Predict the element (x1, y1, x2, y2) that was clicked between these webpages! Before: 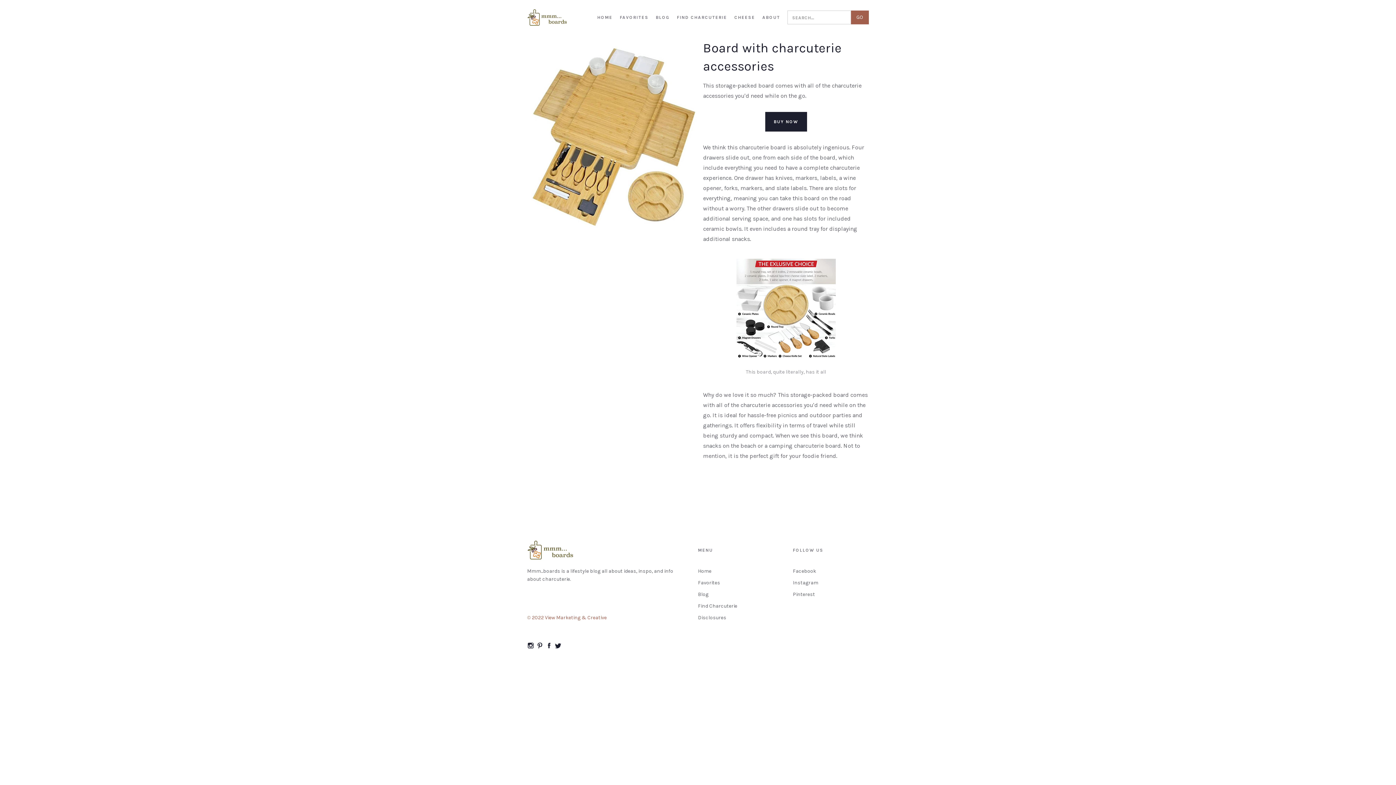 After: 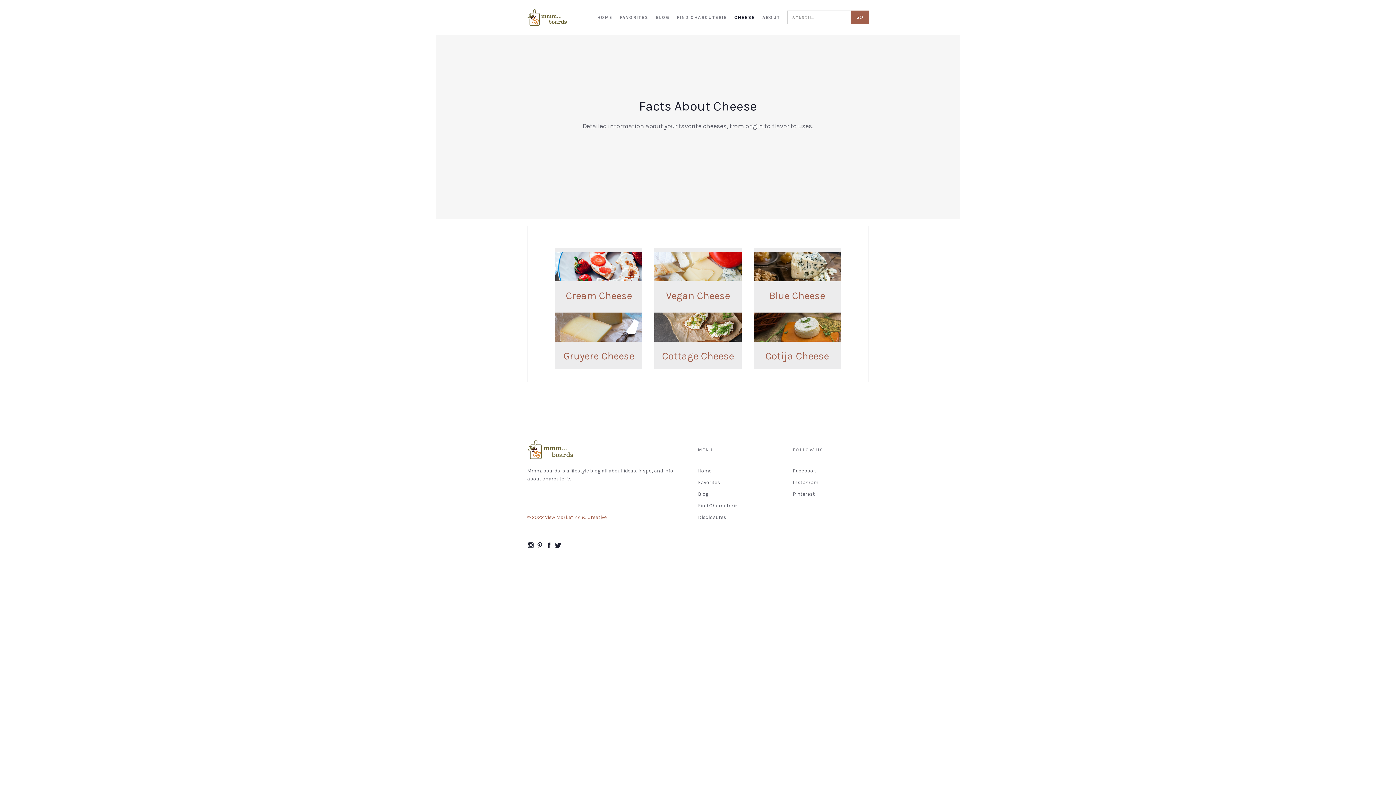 Action: bbox: (734, 12, 755, 23) label: CHEESE